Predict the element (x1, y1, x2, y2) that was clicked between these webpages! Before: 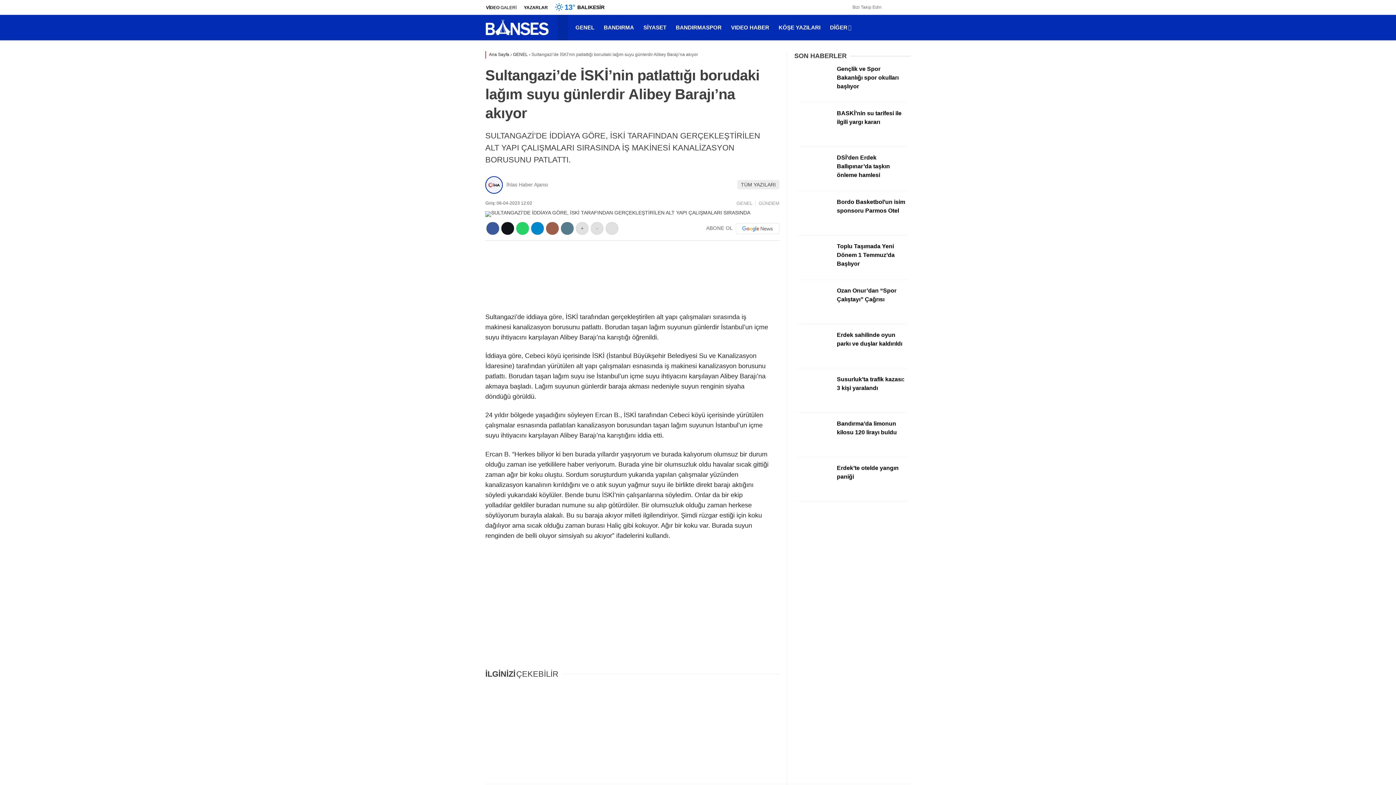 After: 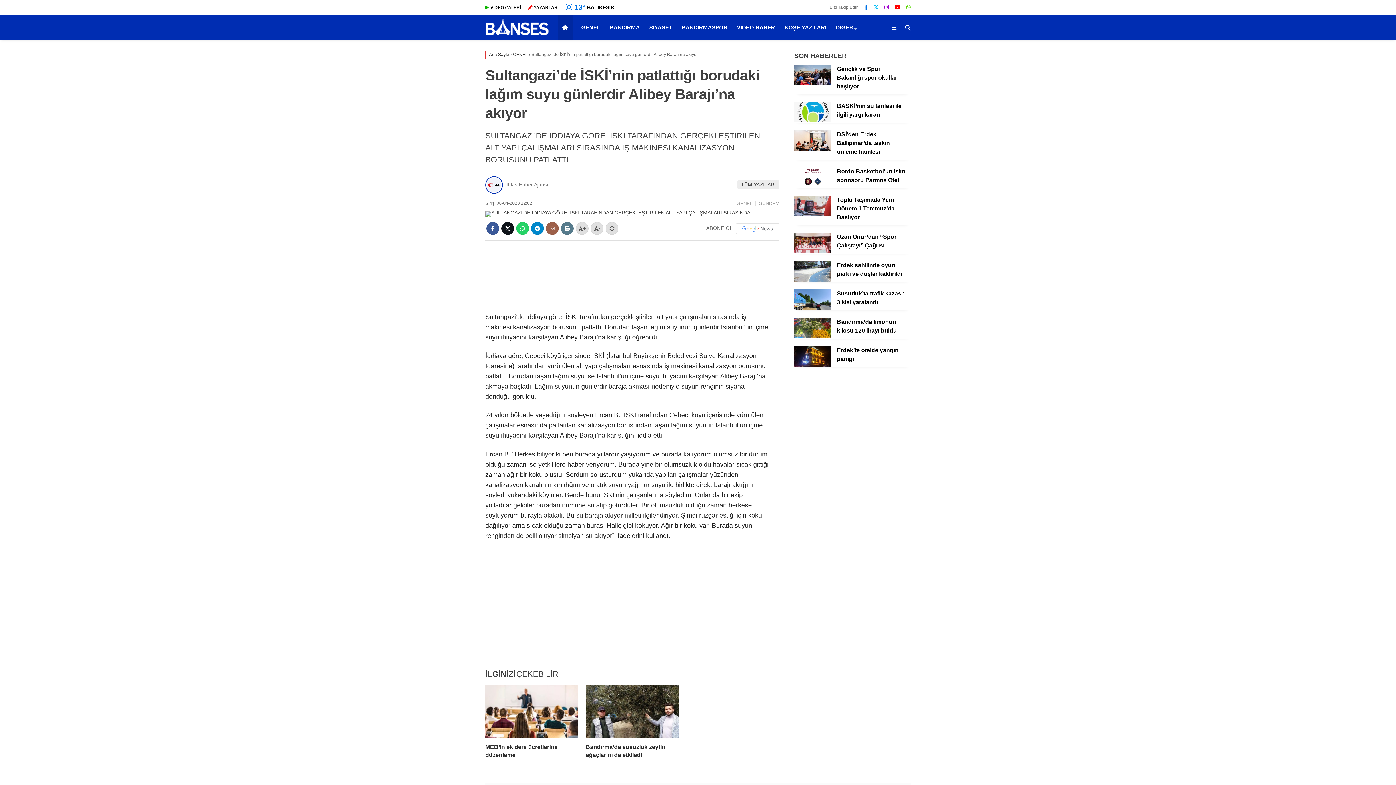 Action: bbox: (1318, 512, 1383, 518)